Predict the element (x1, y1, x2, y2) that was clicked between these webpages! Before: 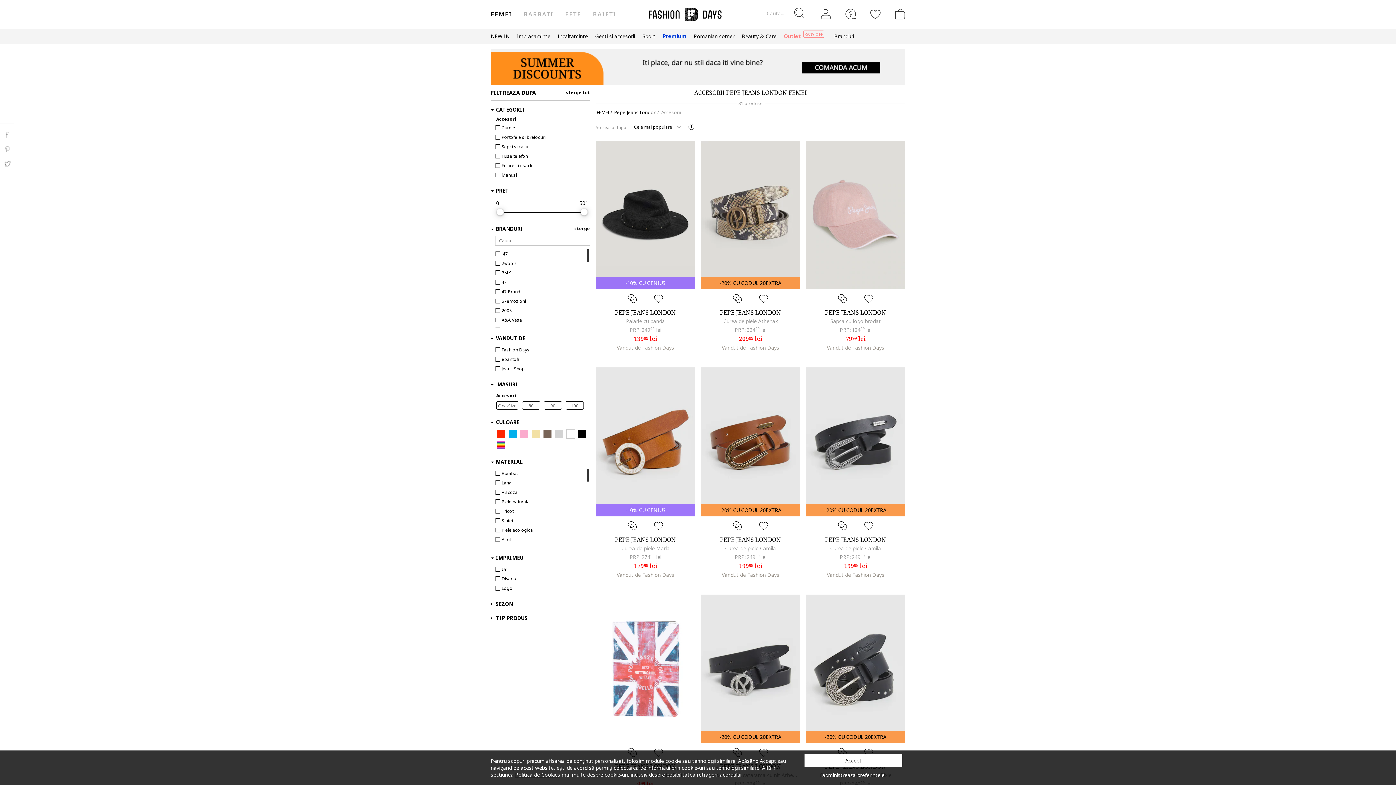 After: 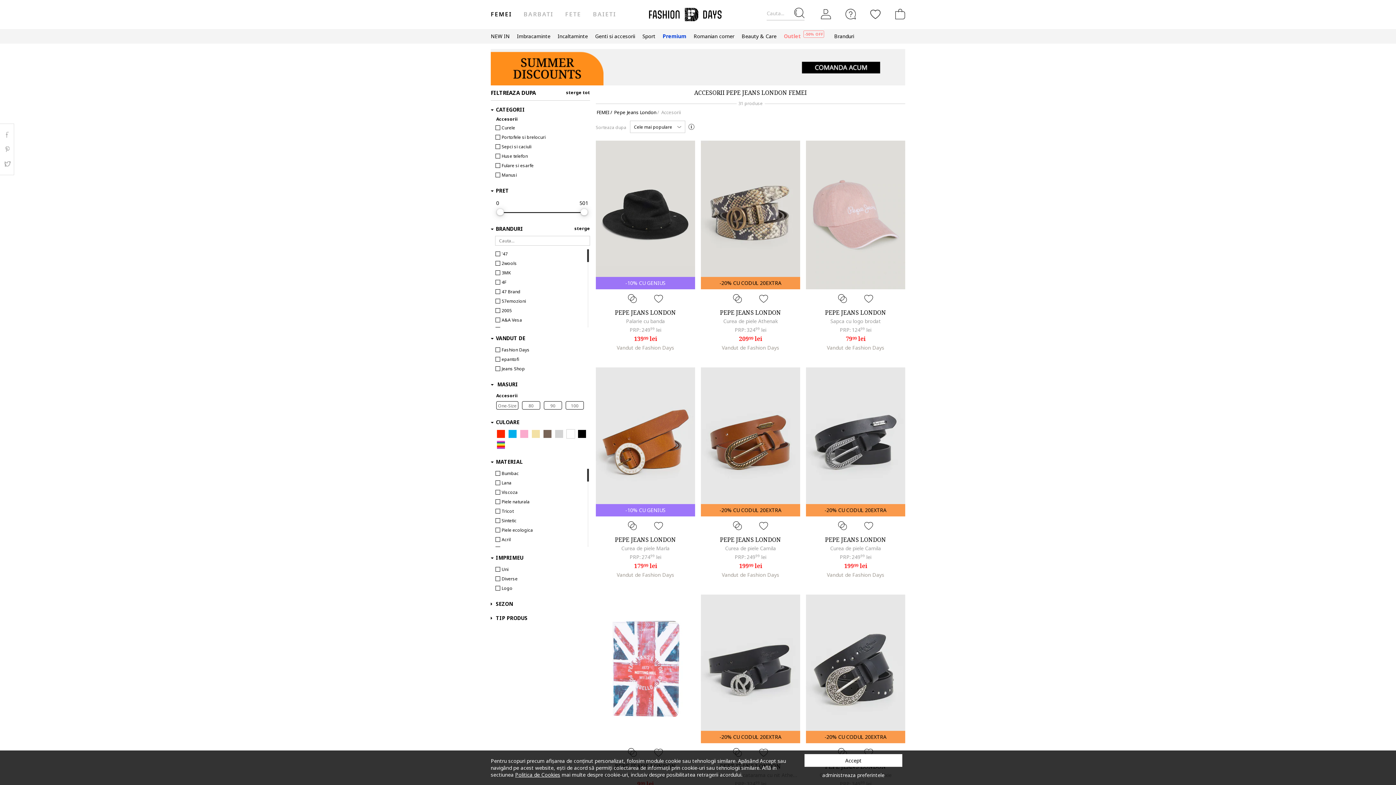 Action: label:  
epantofi bbox: (496, 354, 590, 364)